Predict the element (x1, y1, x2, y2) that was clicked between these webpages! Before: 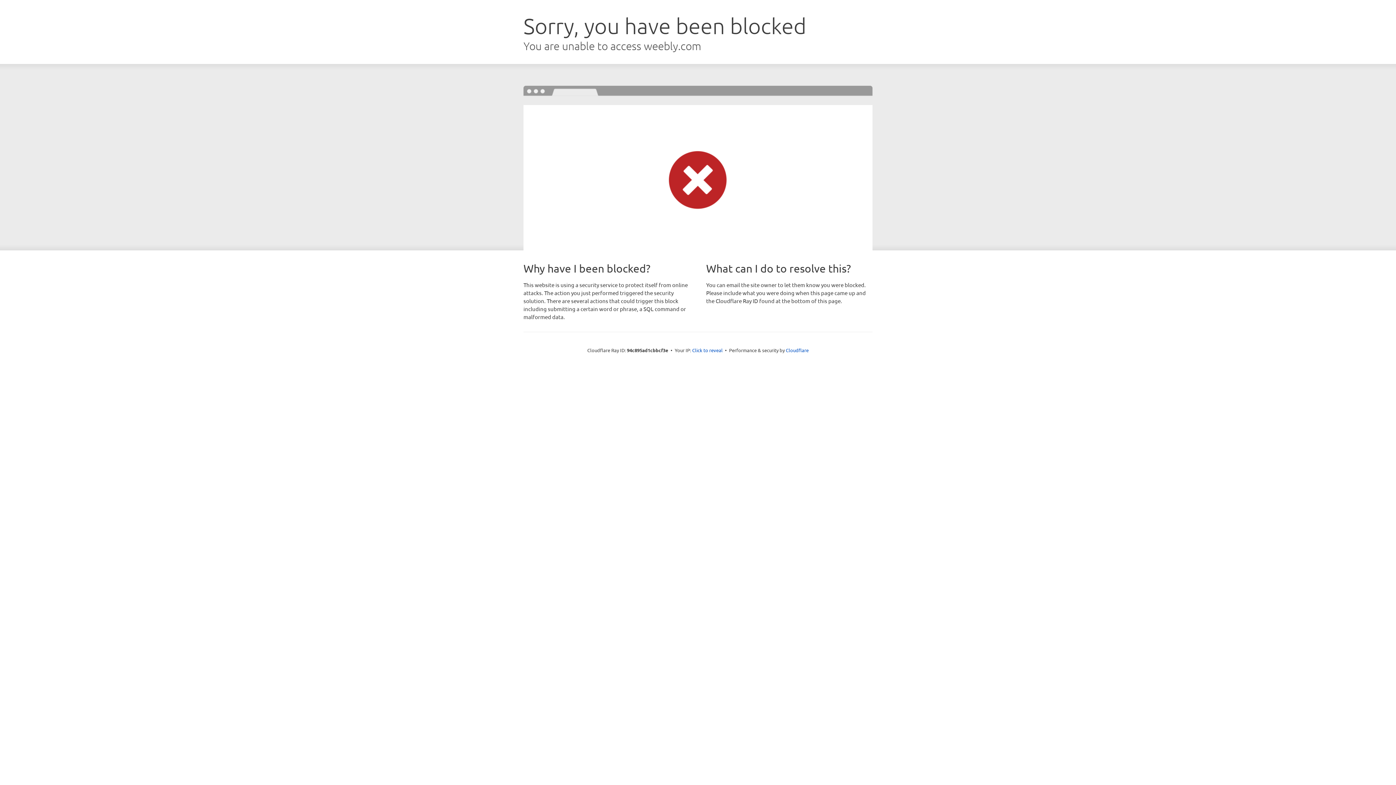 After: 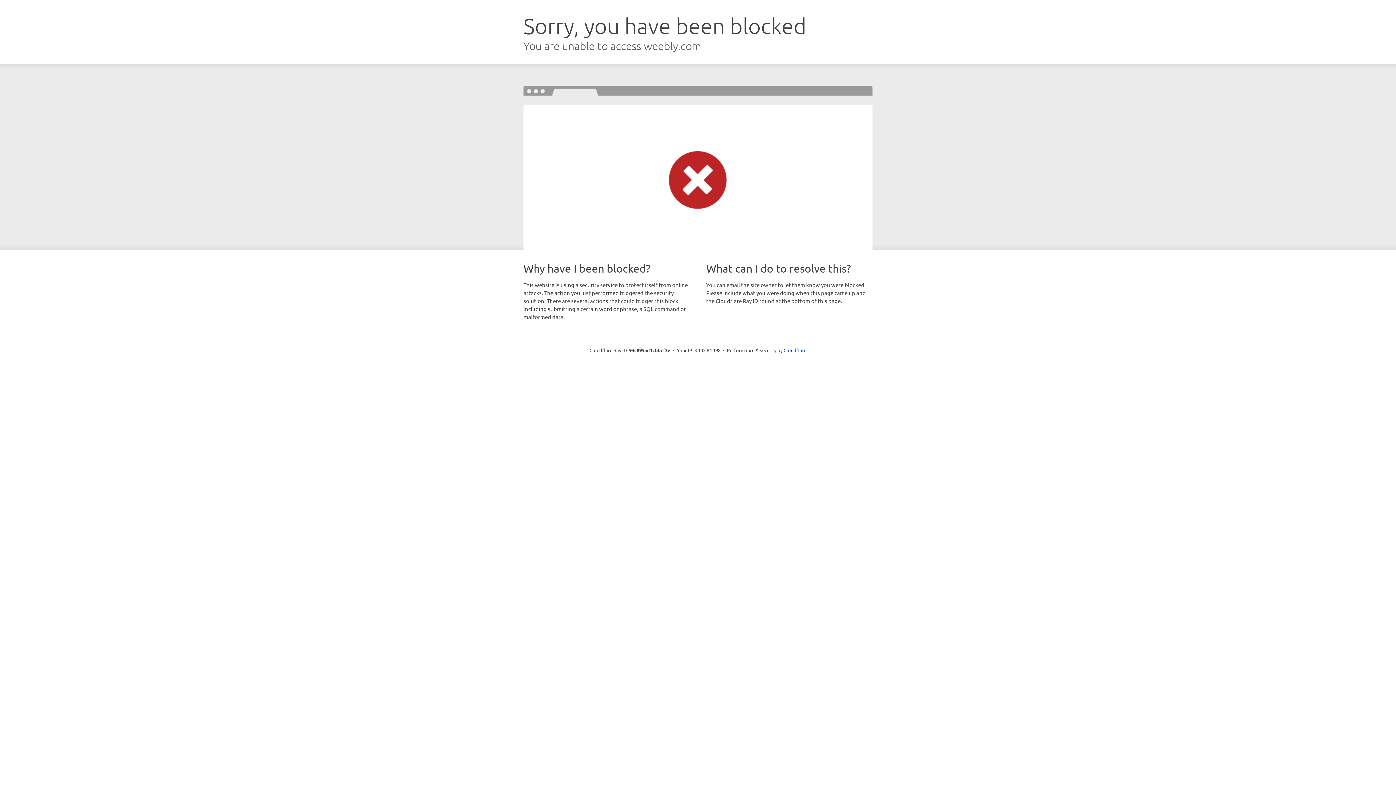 Action: bbox: (692, 346, 722, 353) label: Click to reveal